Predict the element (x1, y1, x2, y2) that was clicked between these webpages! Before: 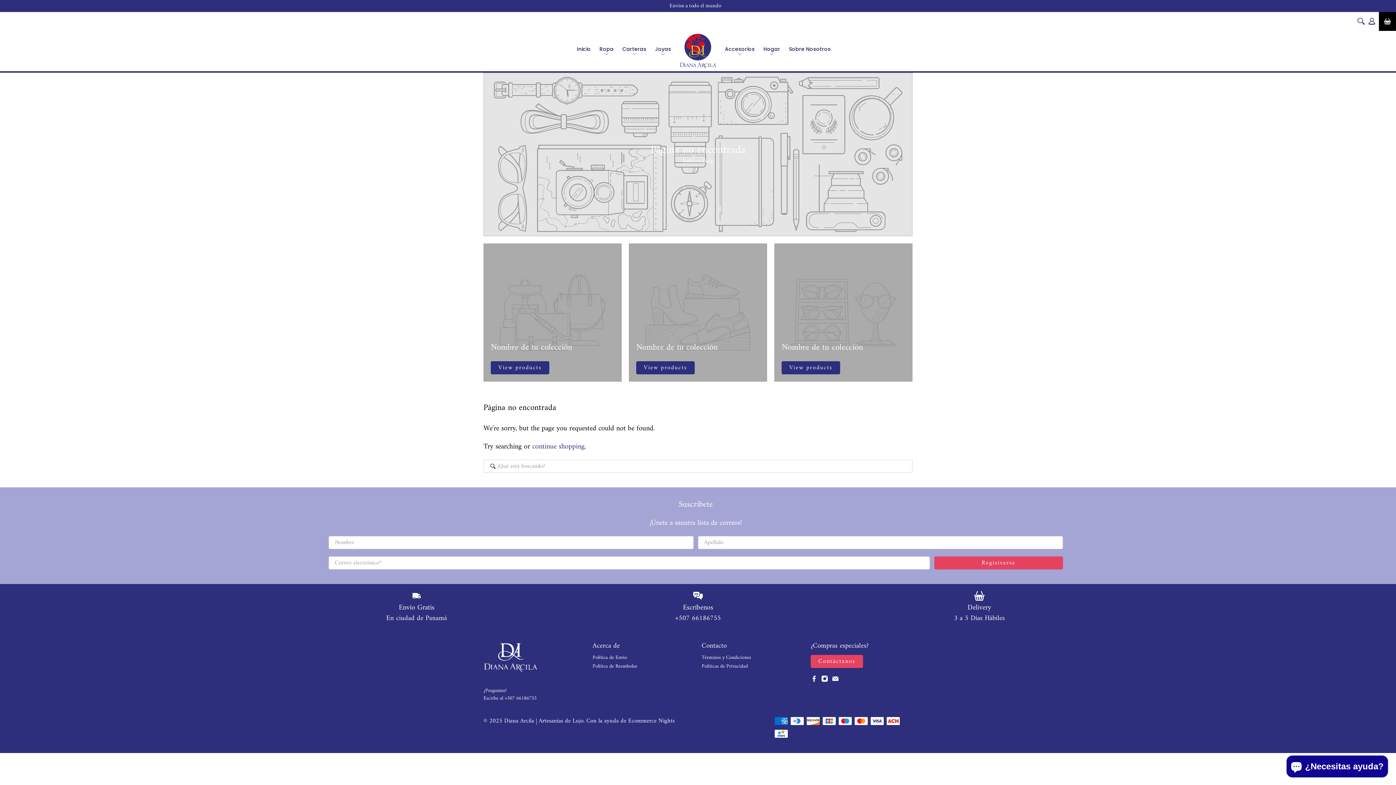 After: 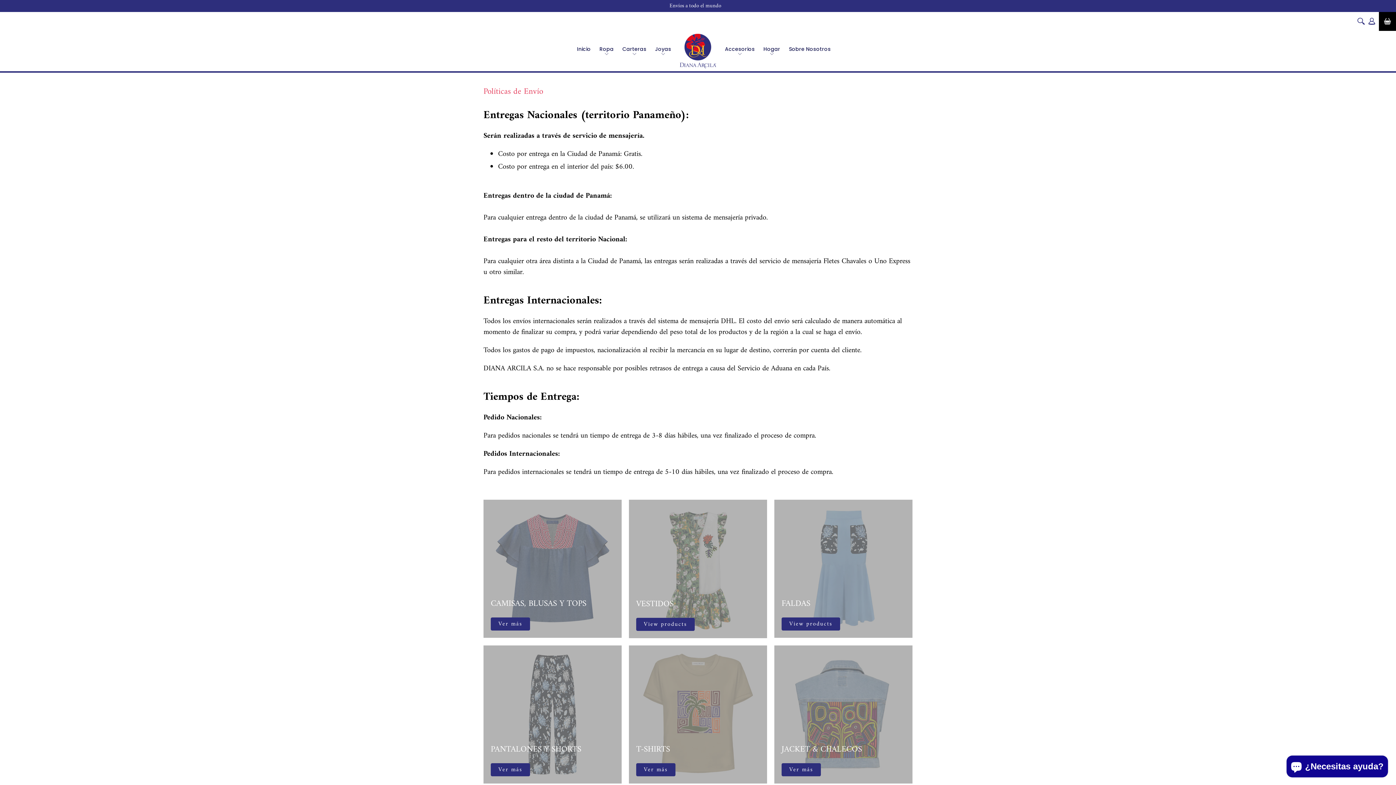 Action: bbox: (592, 653, 627, 662) label: Política de Envío